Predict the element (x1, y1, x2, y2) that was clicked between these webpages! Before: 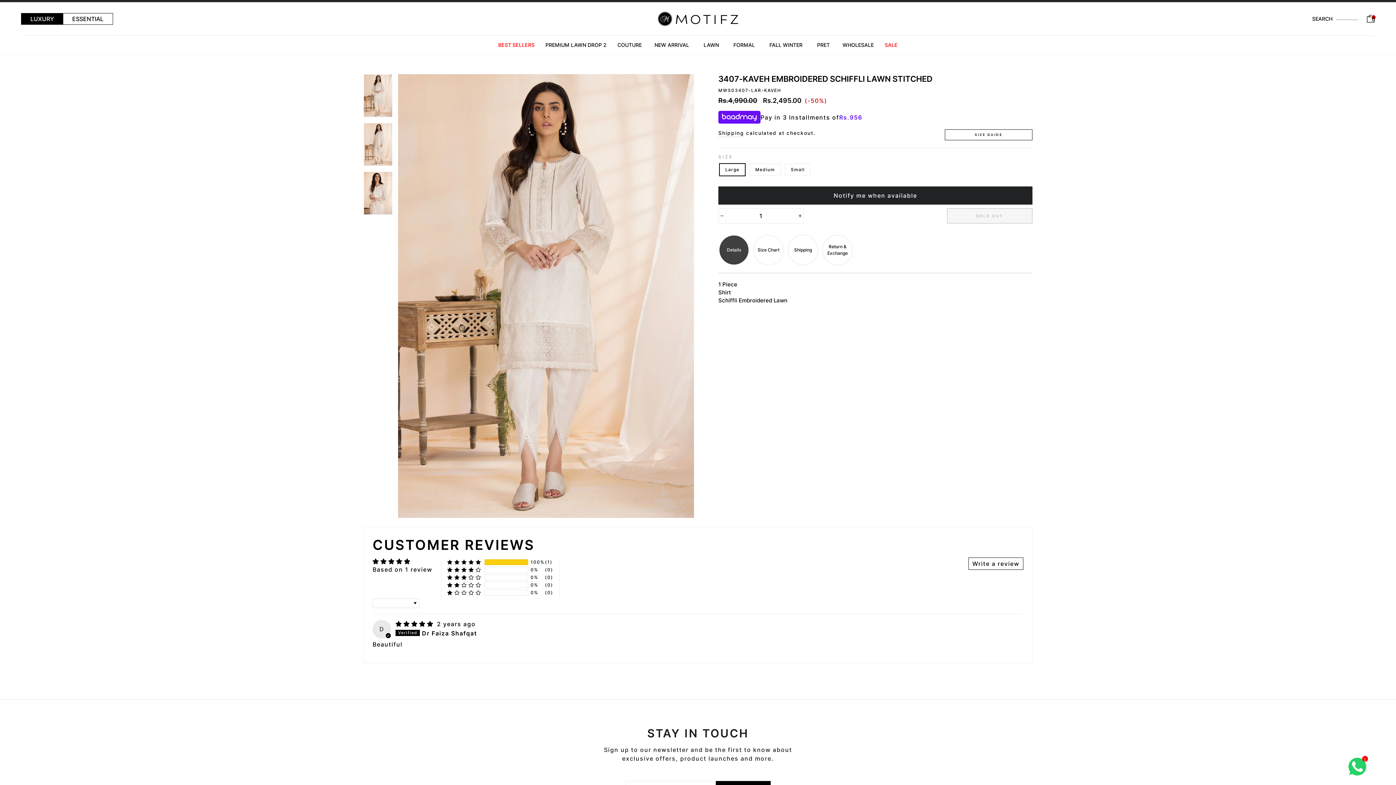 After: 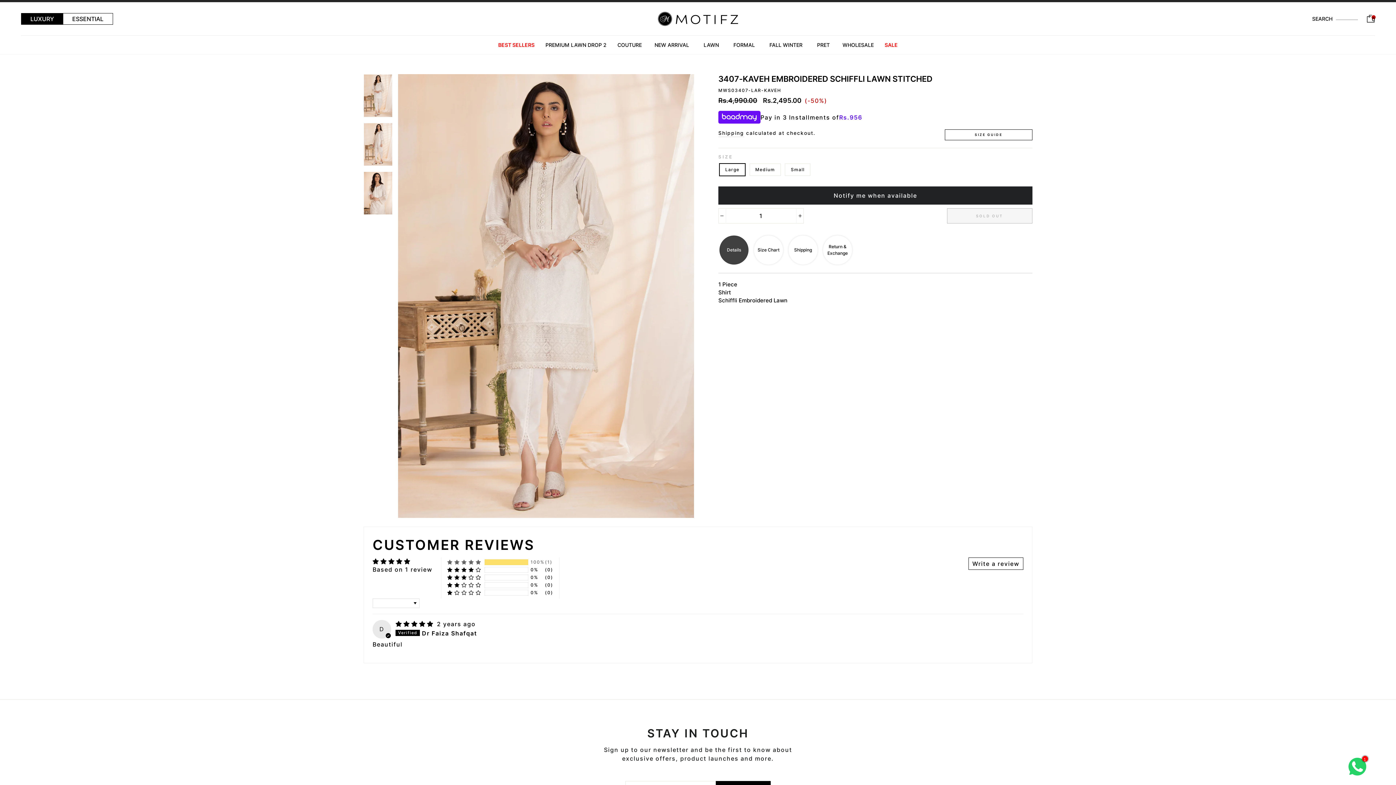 Action: label: 100% (1) reviews with 5 star rating bbox: (447, 559, 481, 565)